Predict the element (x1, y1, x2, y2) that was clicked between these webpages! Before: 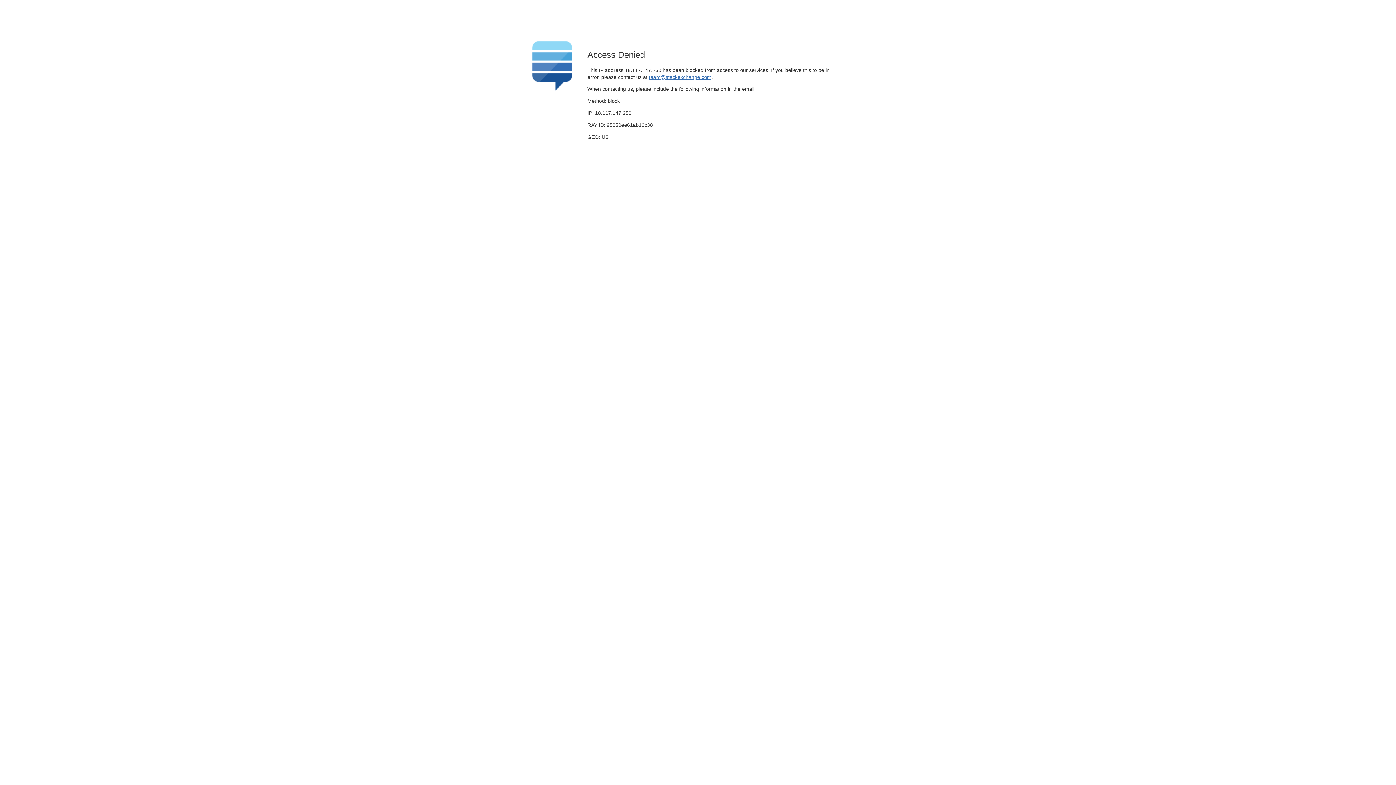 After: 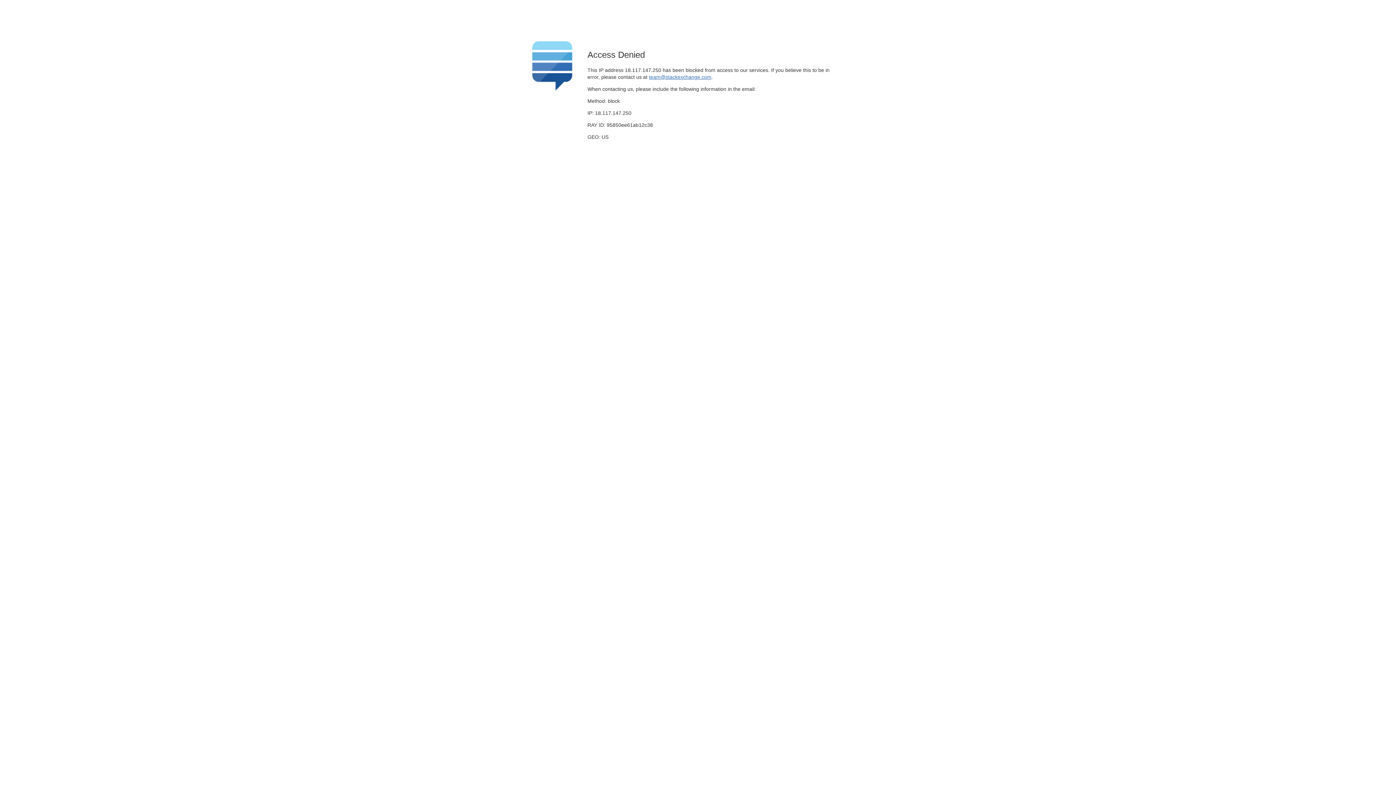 Action: bbox: (649, 74, 711, 79) label: team@stackexchange.com